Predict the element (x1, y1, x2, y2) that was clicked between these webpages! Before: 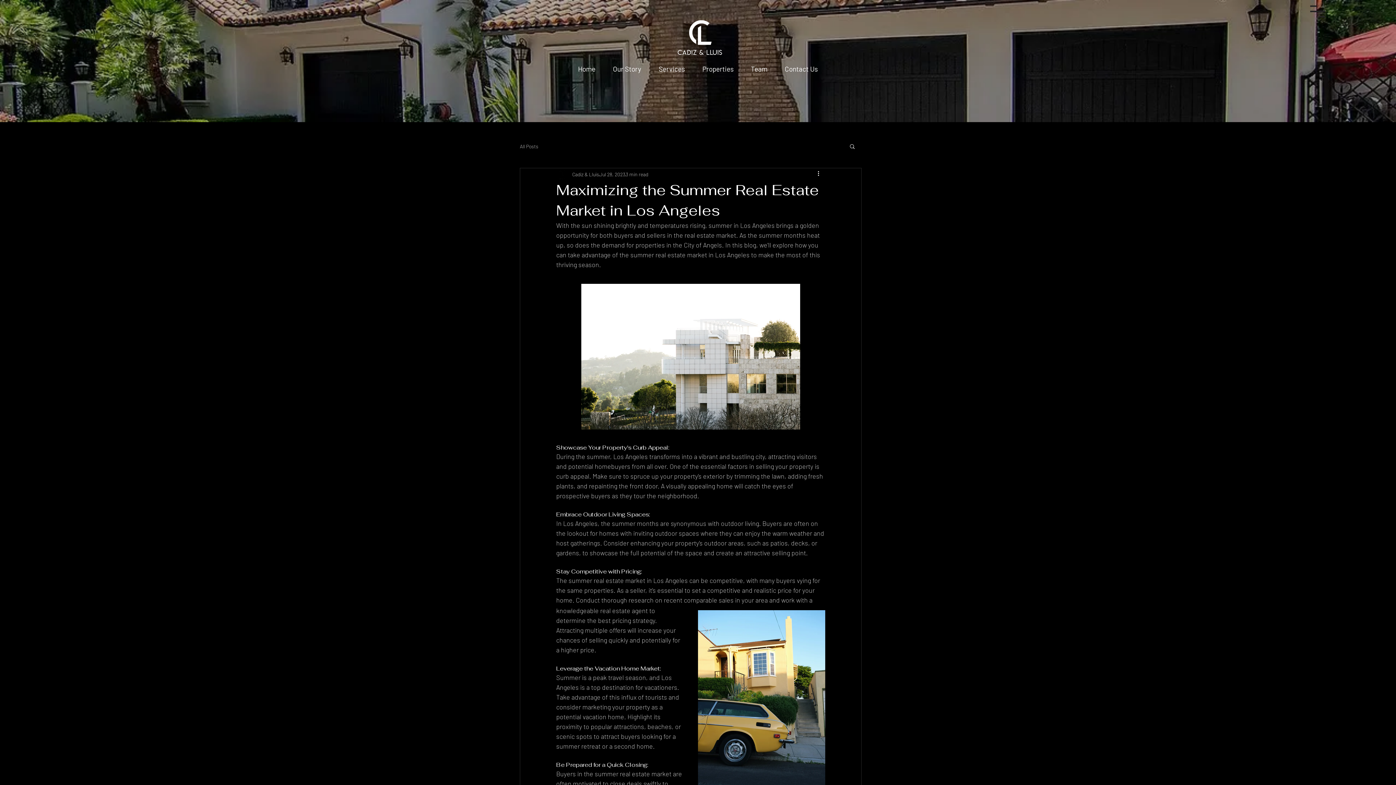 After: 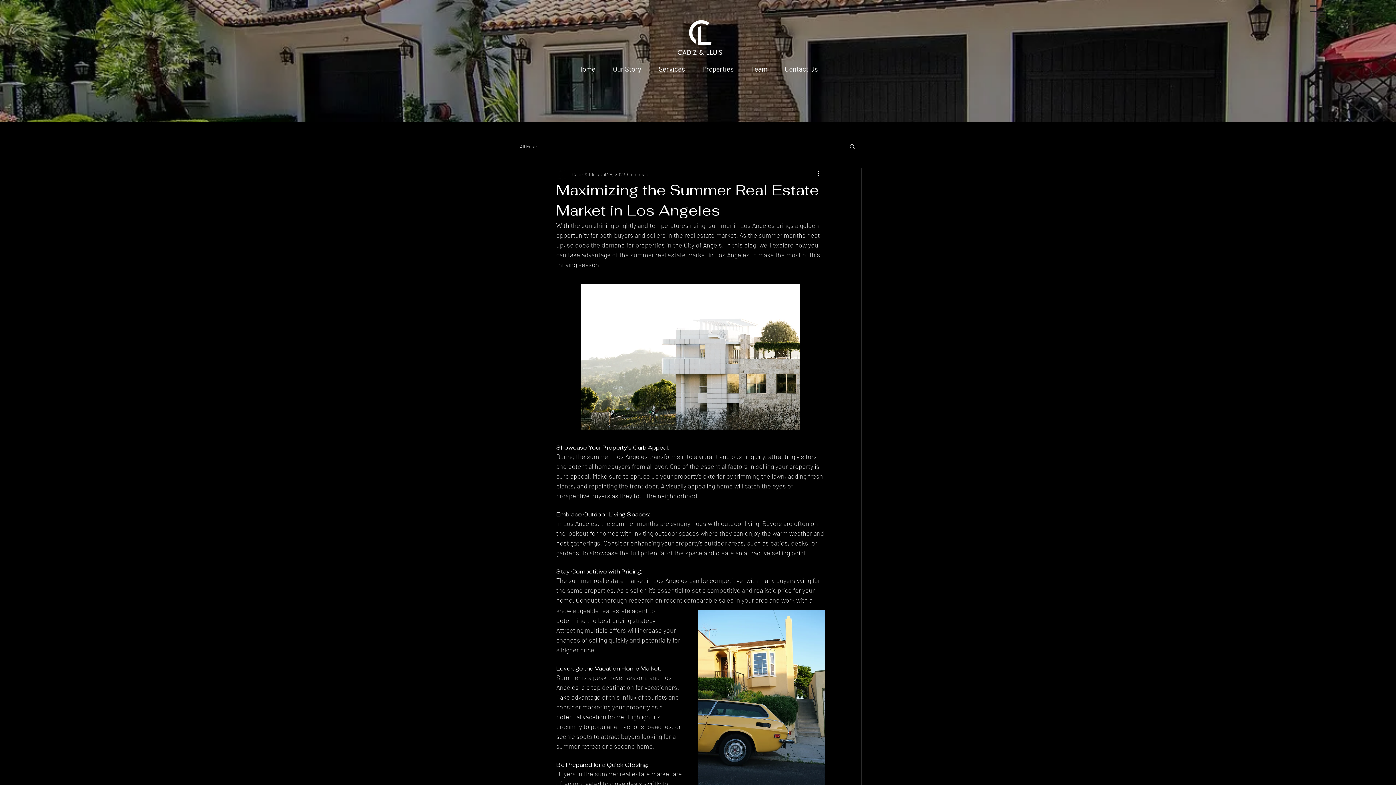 Action: bbox: (1310, 5, 1325, 17)